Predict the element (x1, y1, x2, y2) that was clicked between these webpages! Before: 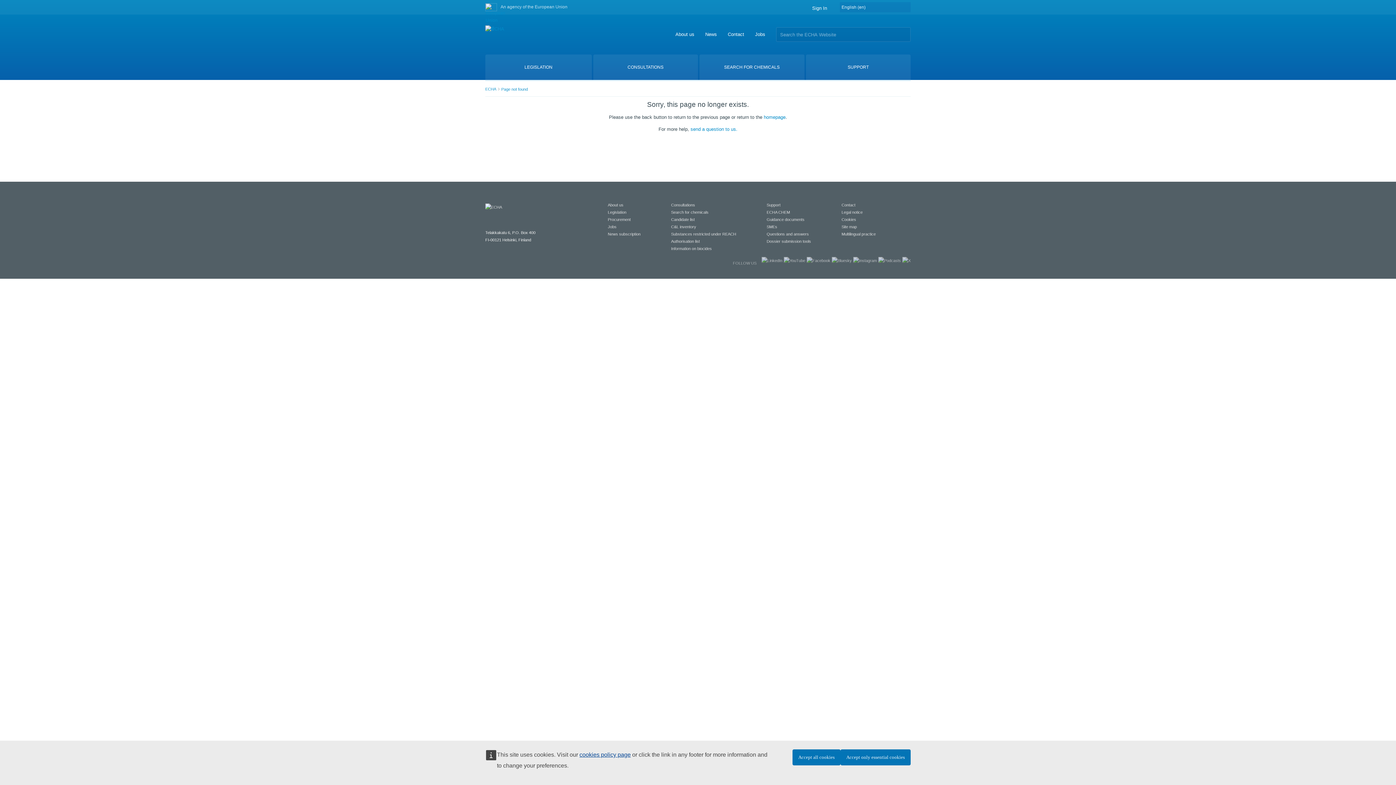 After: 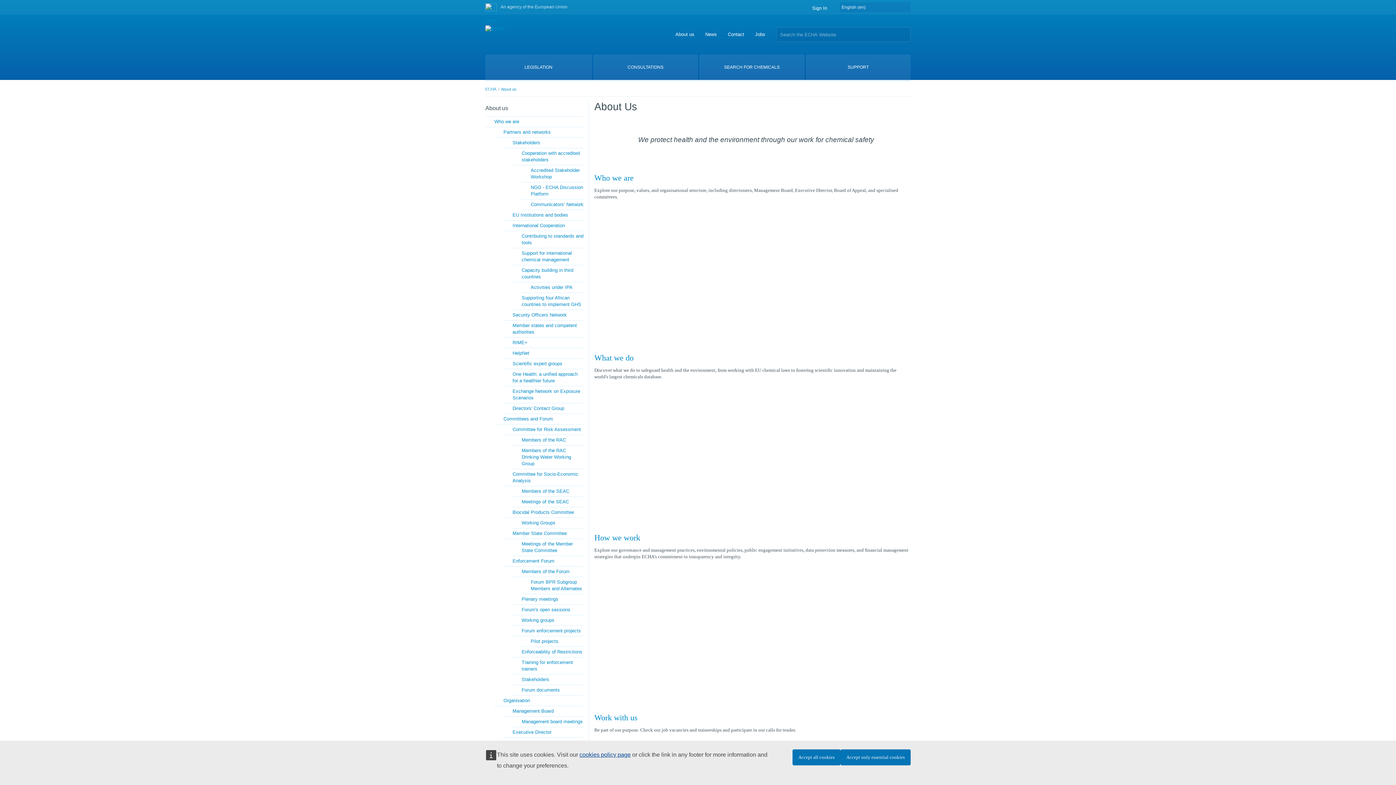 Action: bbox: (608, 202, 623, 207) label: About us